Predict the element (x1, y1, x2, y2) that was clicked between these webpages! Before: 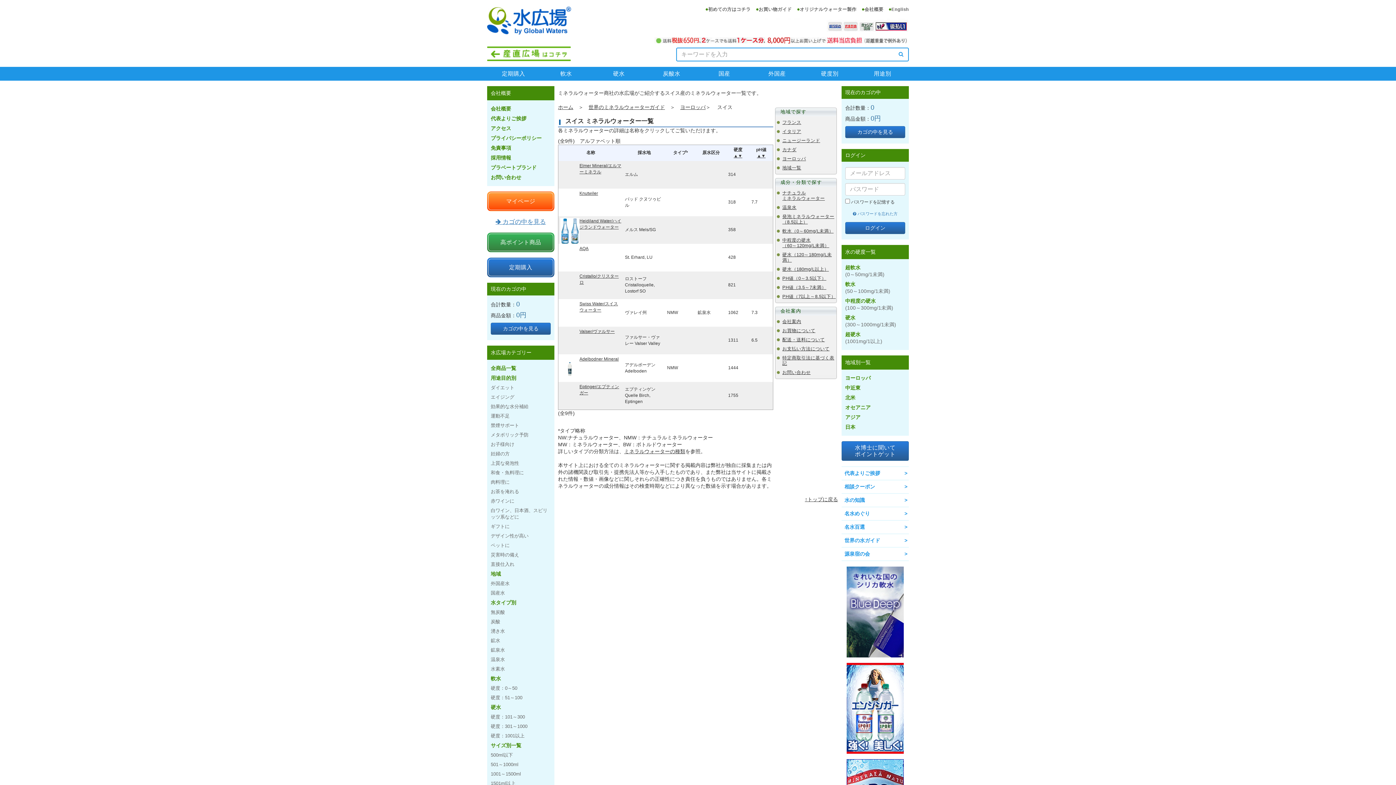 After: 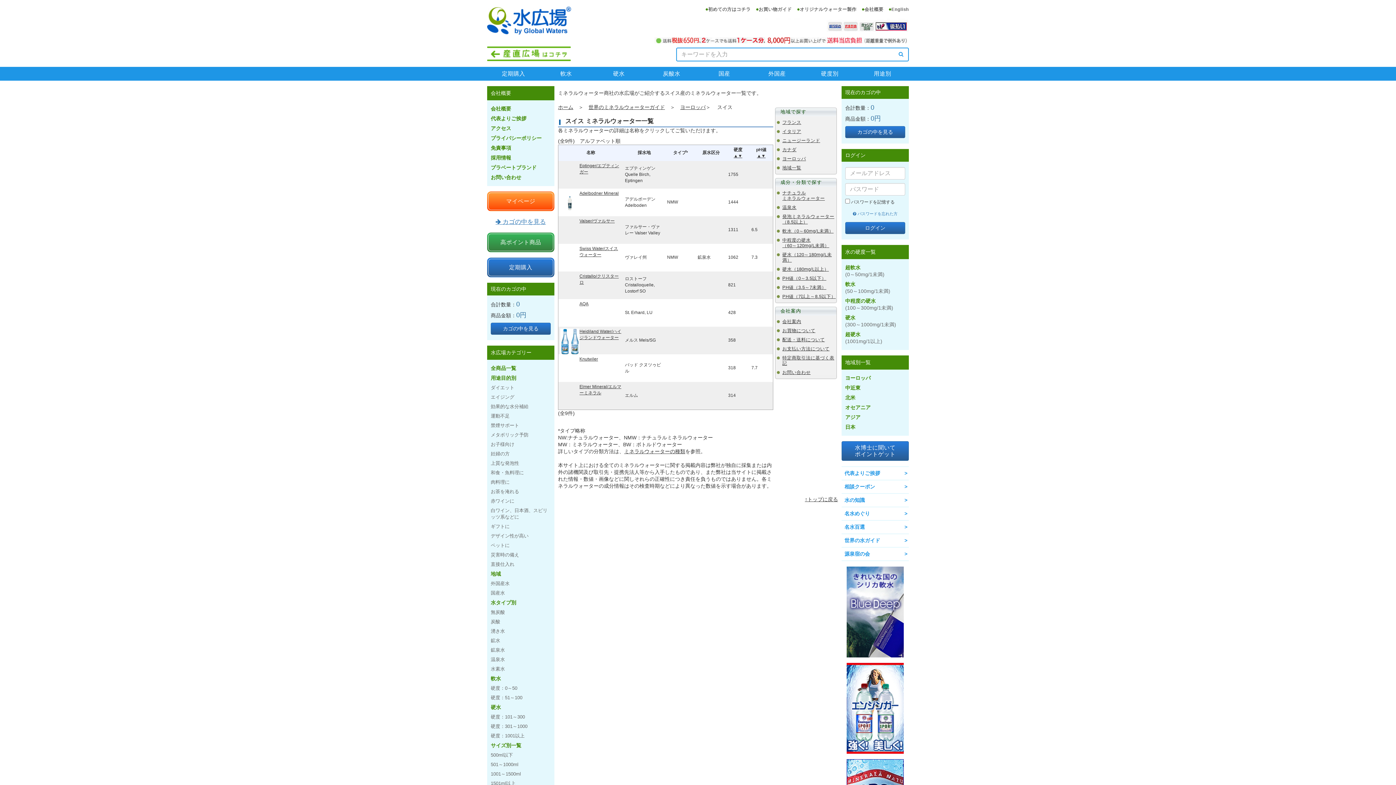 Action: bbox: (738, 153, 742, 158) label: ▼